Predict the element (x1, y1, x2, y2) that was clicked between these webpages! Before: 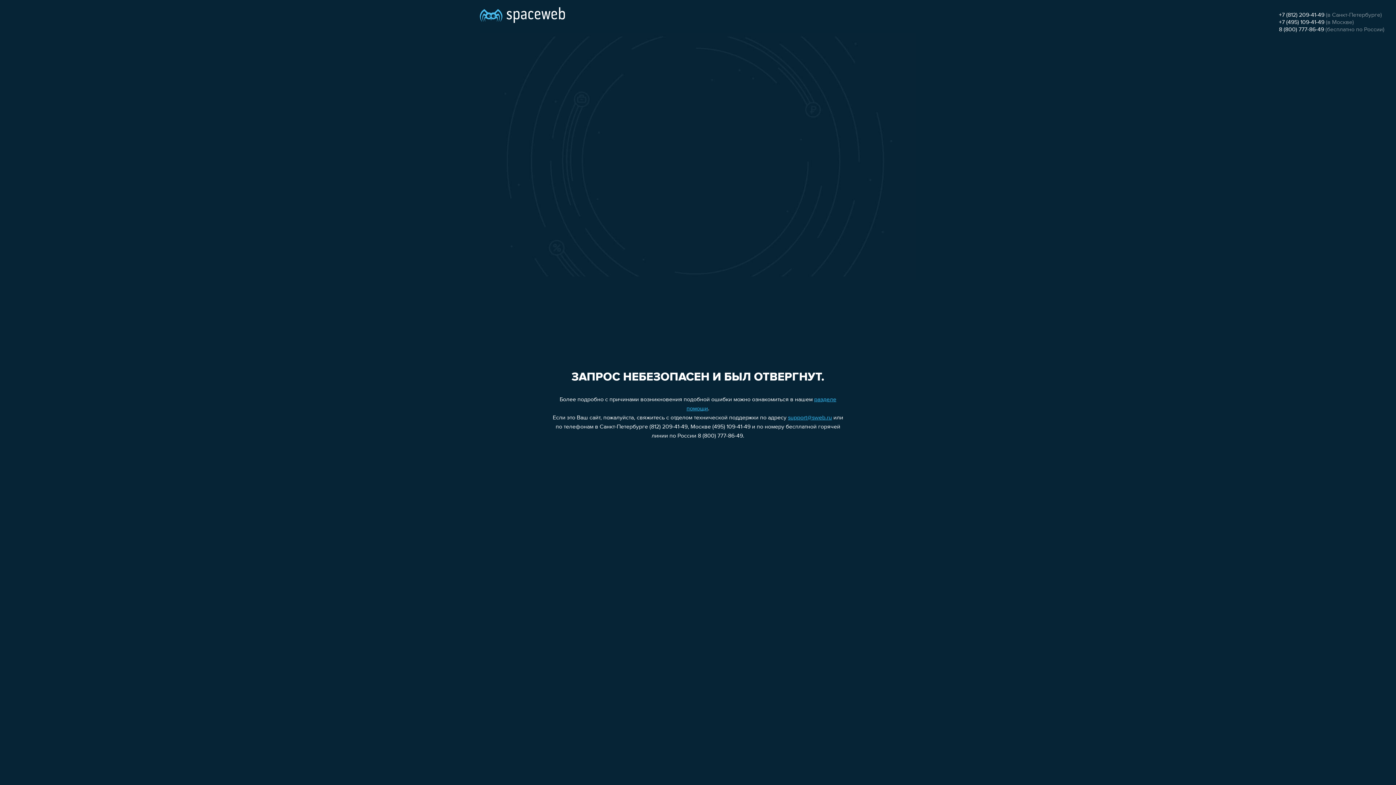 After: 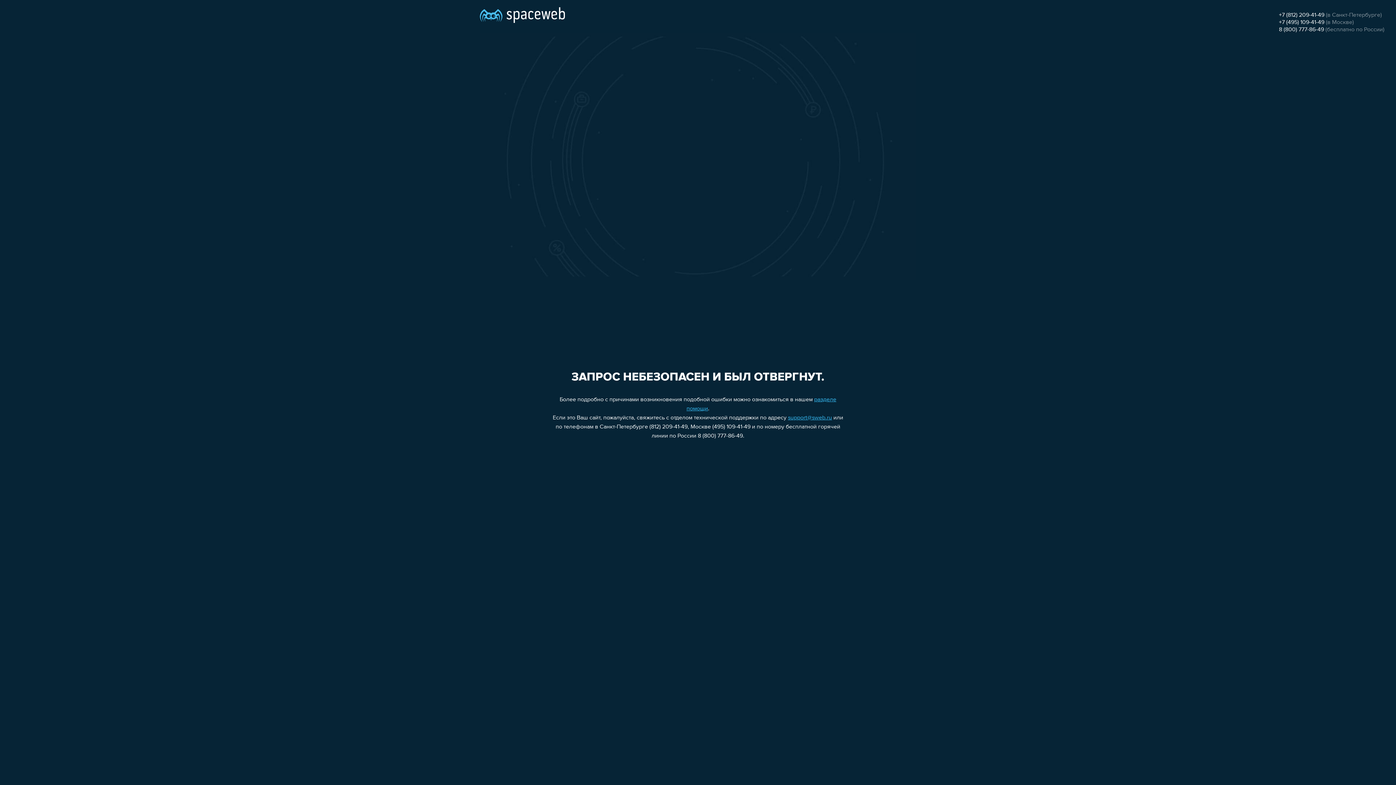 Action: label: +7 (495) 109-41-49 bbox: (1279, 19, 1324, 25)